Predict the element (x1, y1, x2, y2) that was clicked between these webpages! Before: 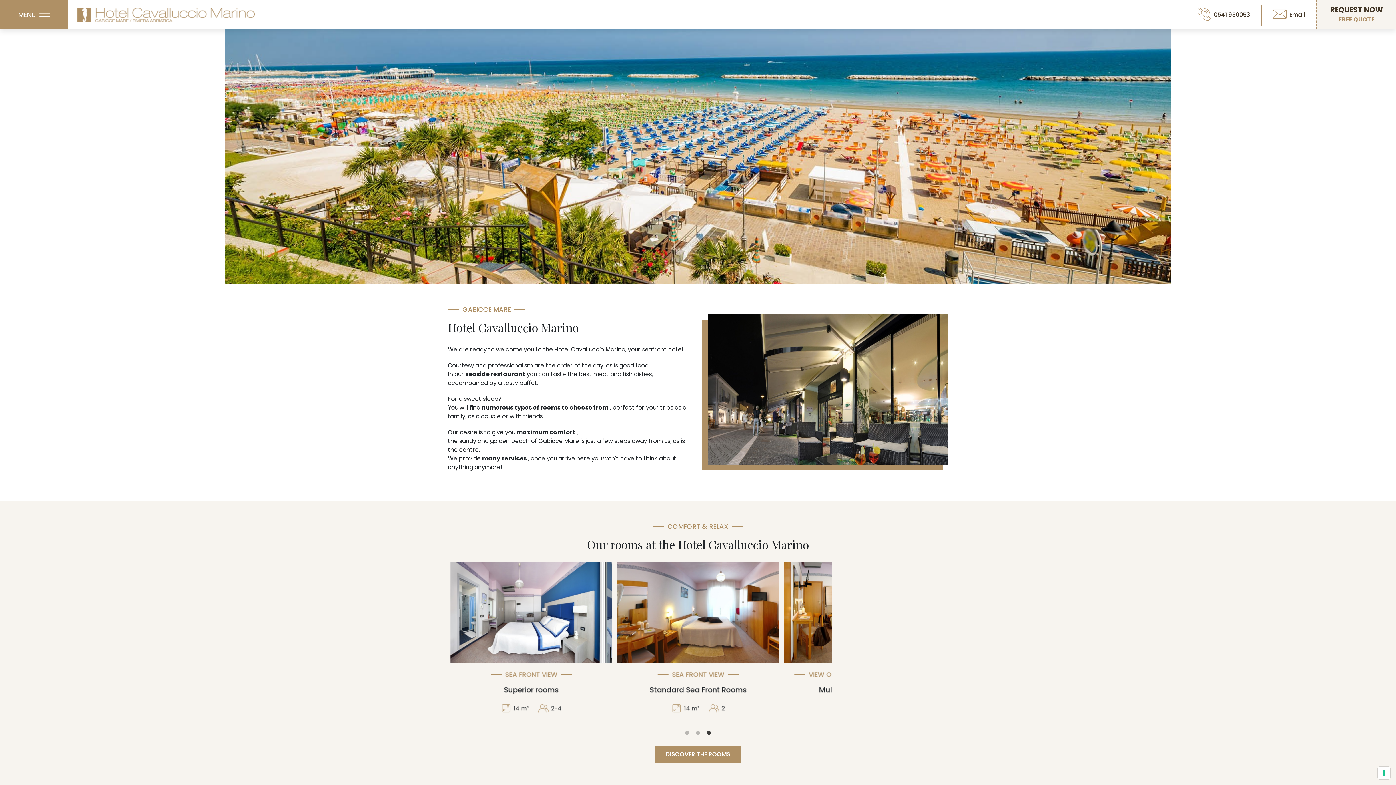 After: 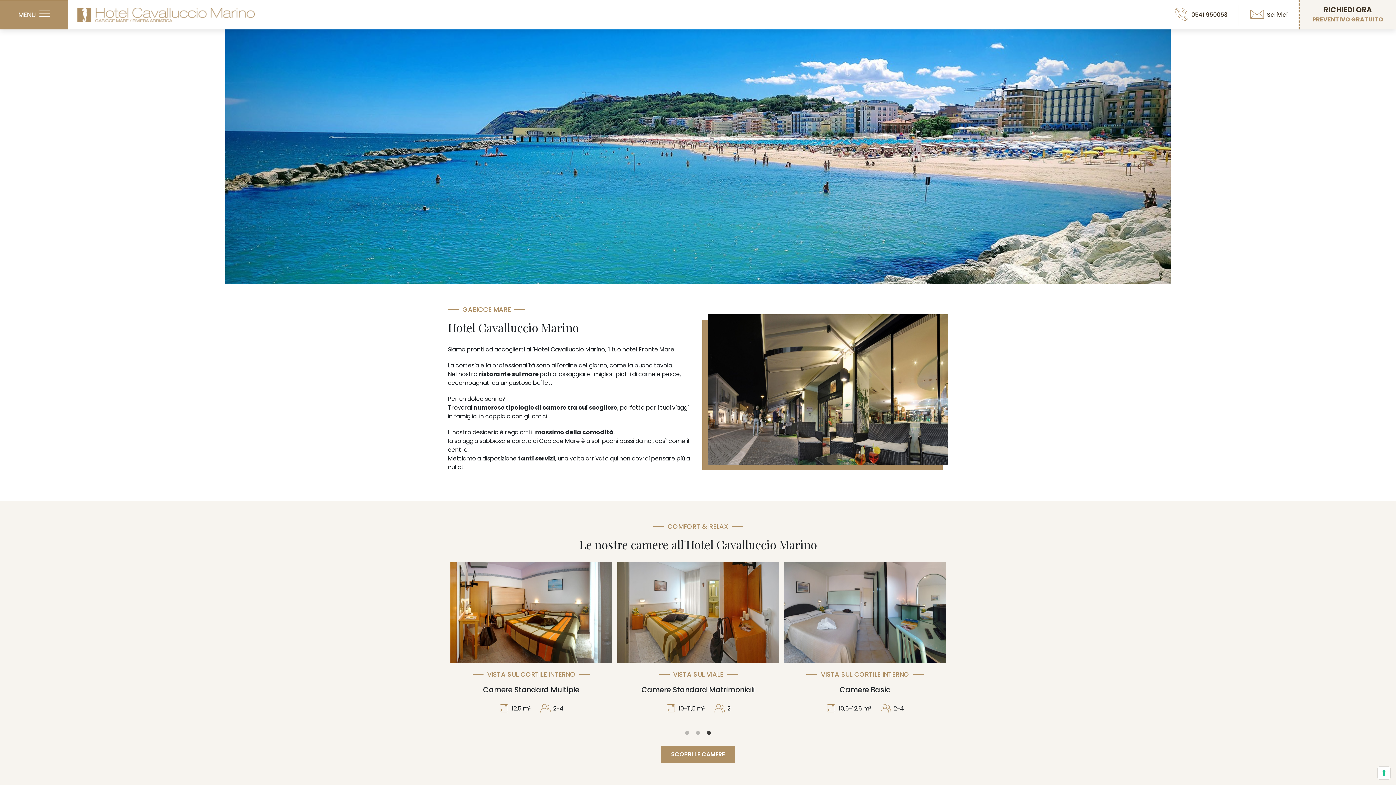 Action: bbox: (77, 7, 254, 21)